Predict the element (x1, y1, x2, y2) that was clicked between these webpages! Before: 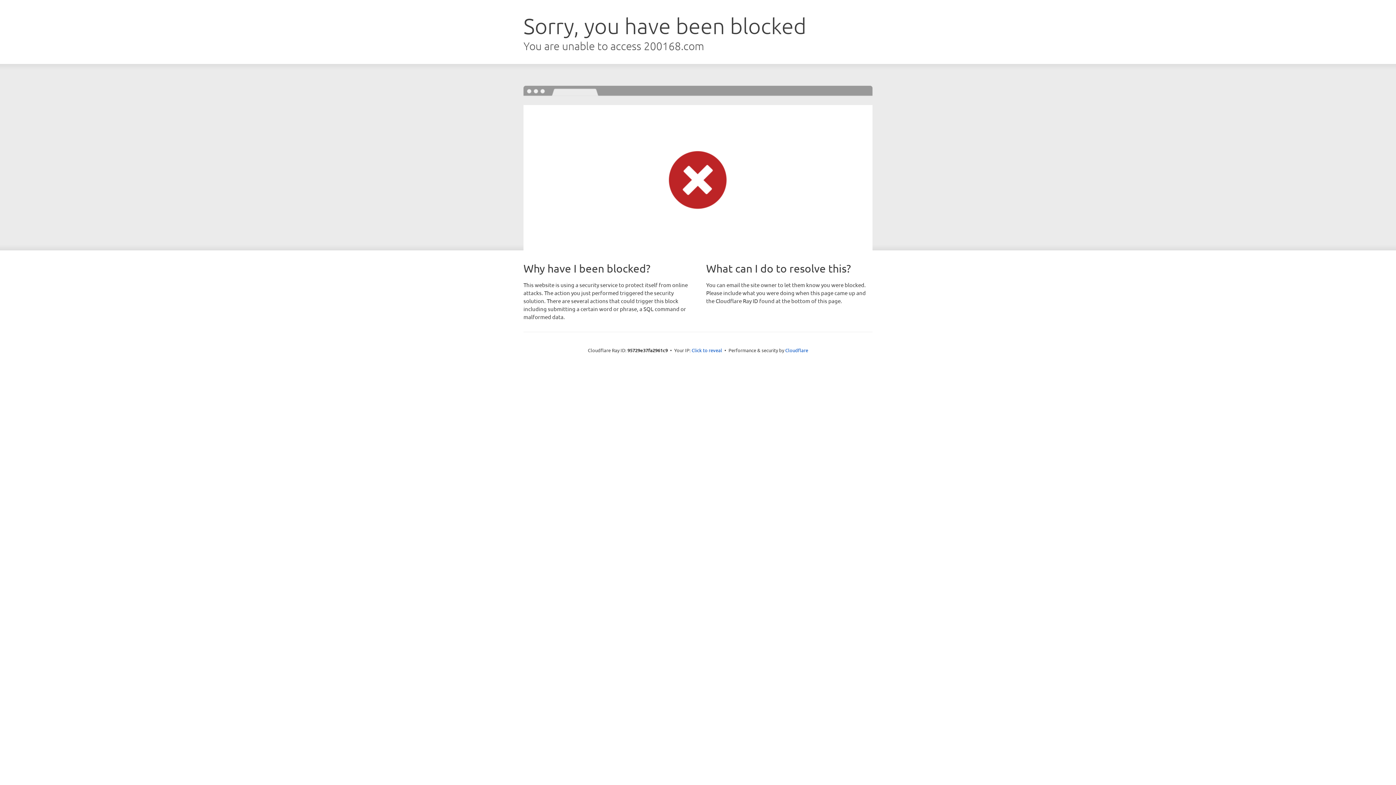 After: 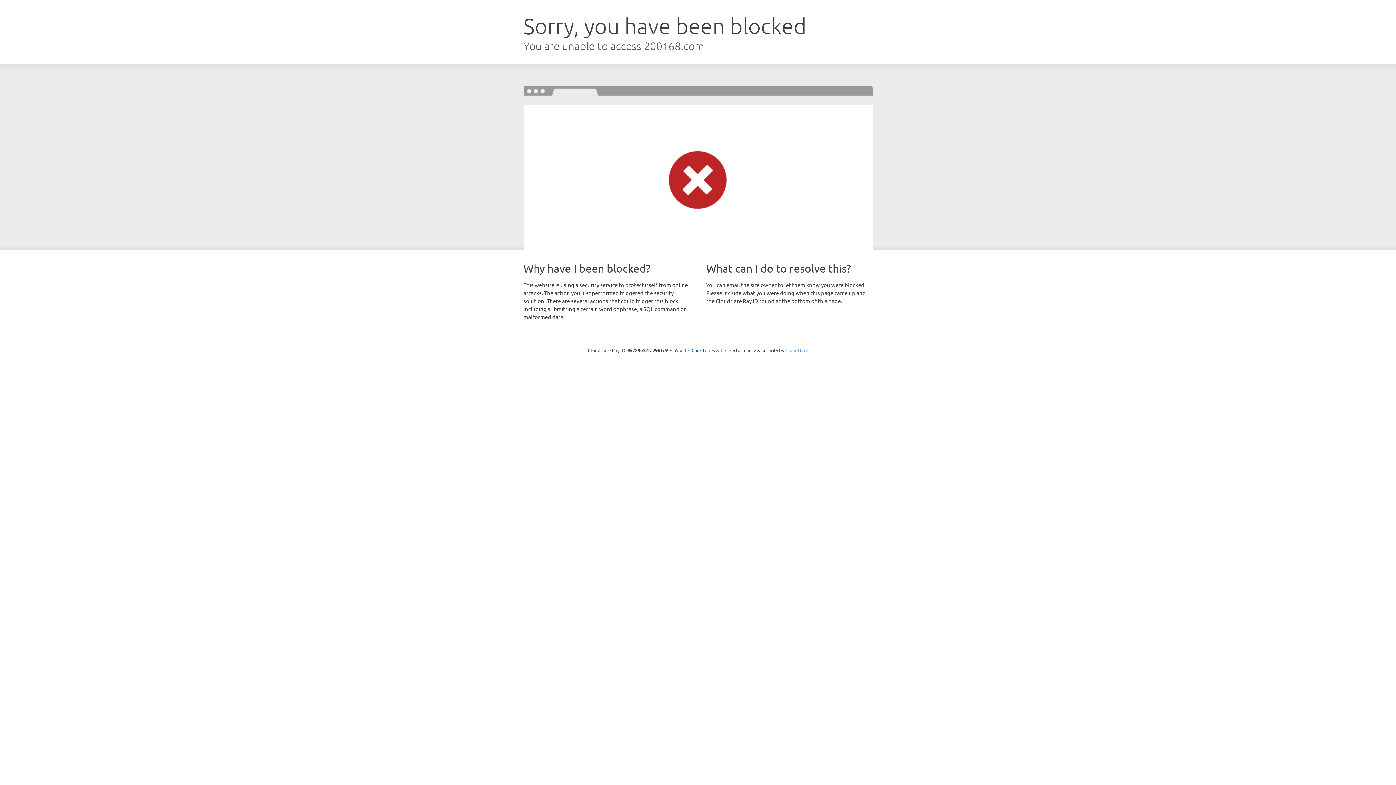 Action: label: Cloudflare bbox: (785, 347, 808, 353)